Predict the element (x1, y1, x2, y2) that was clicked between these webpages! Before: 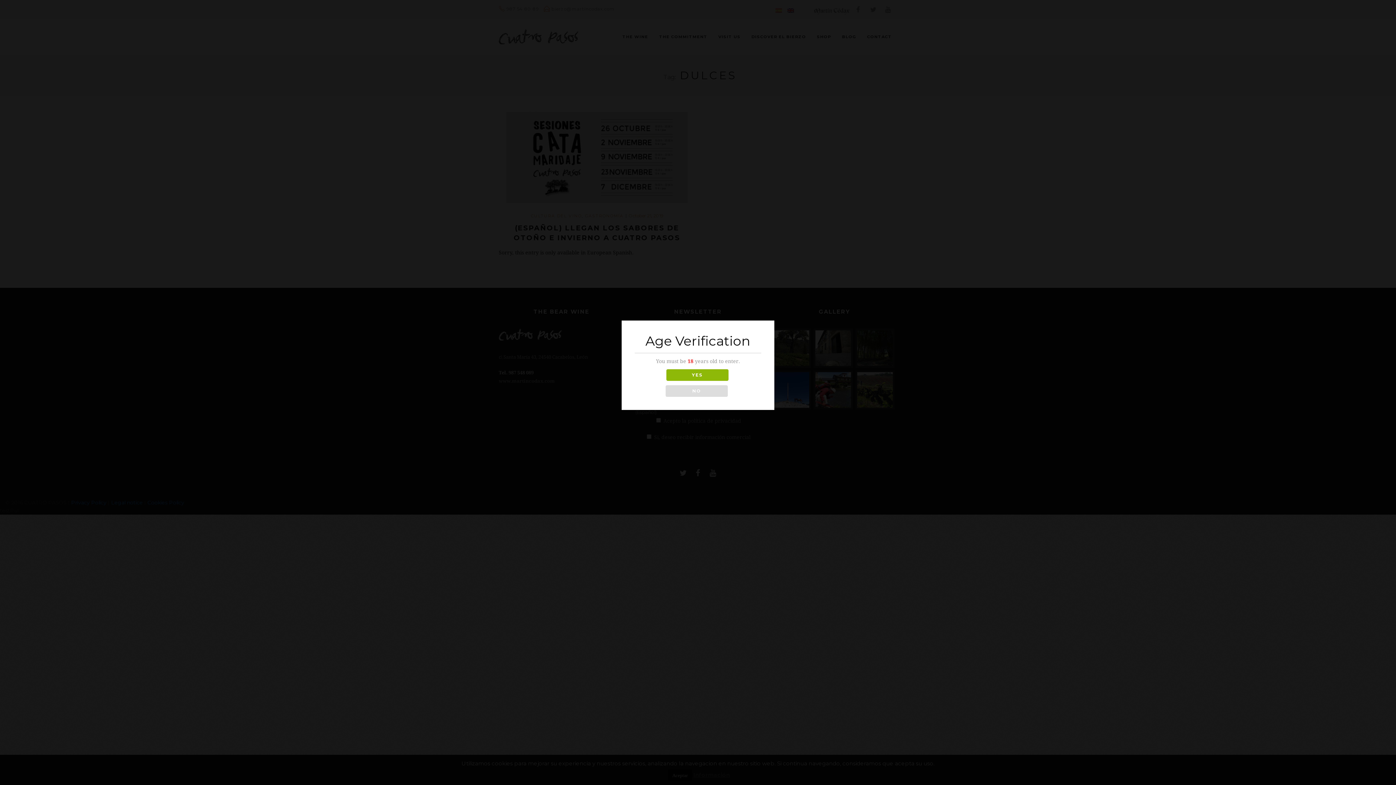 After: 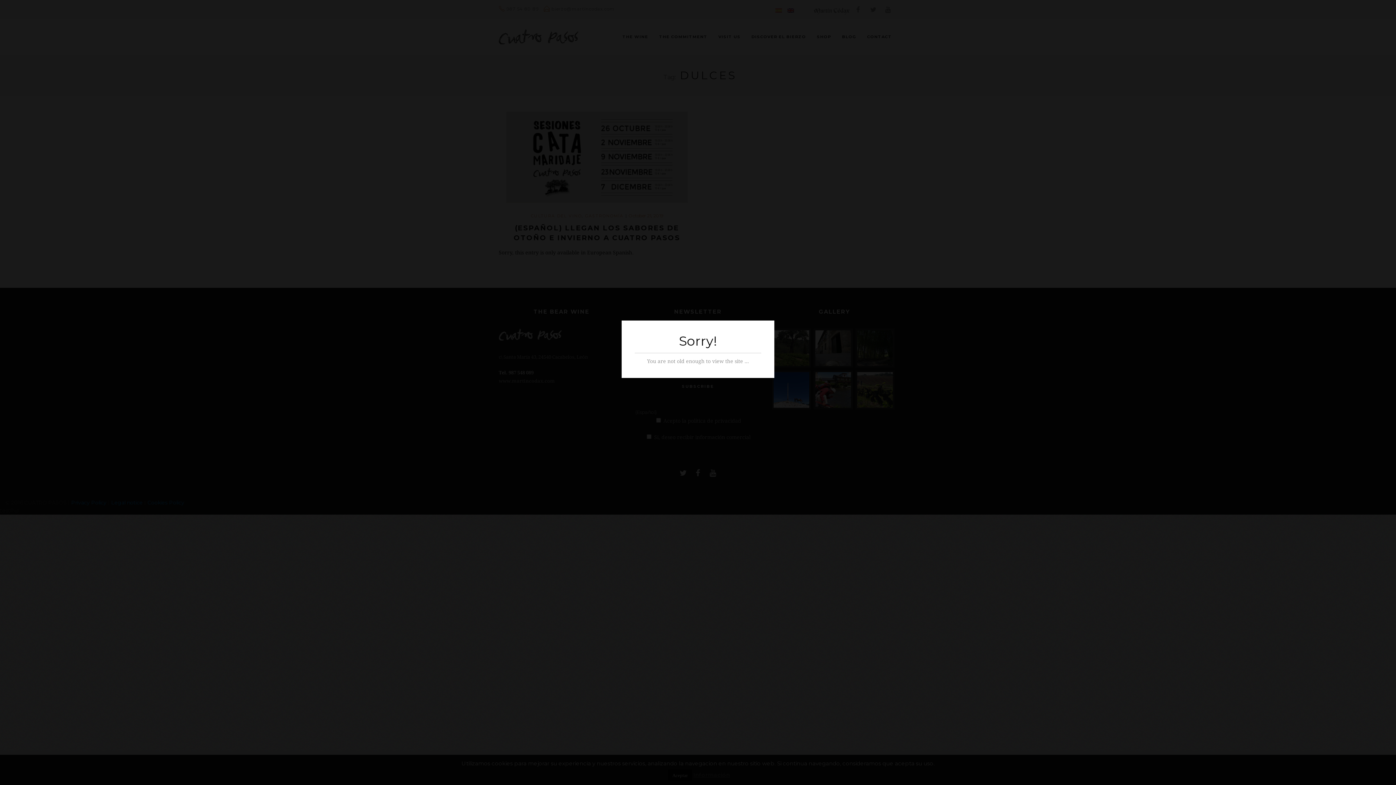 Action: label: NO bbox: (665, 385, 727, 397)